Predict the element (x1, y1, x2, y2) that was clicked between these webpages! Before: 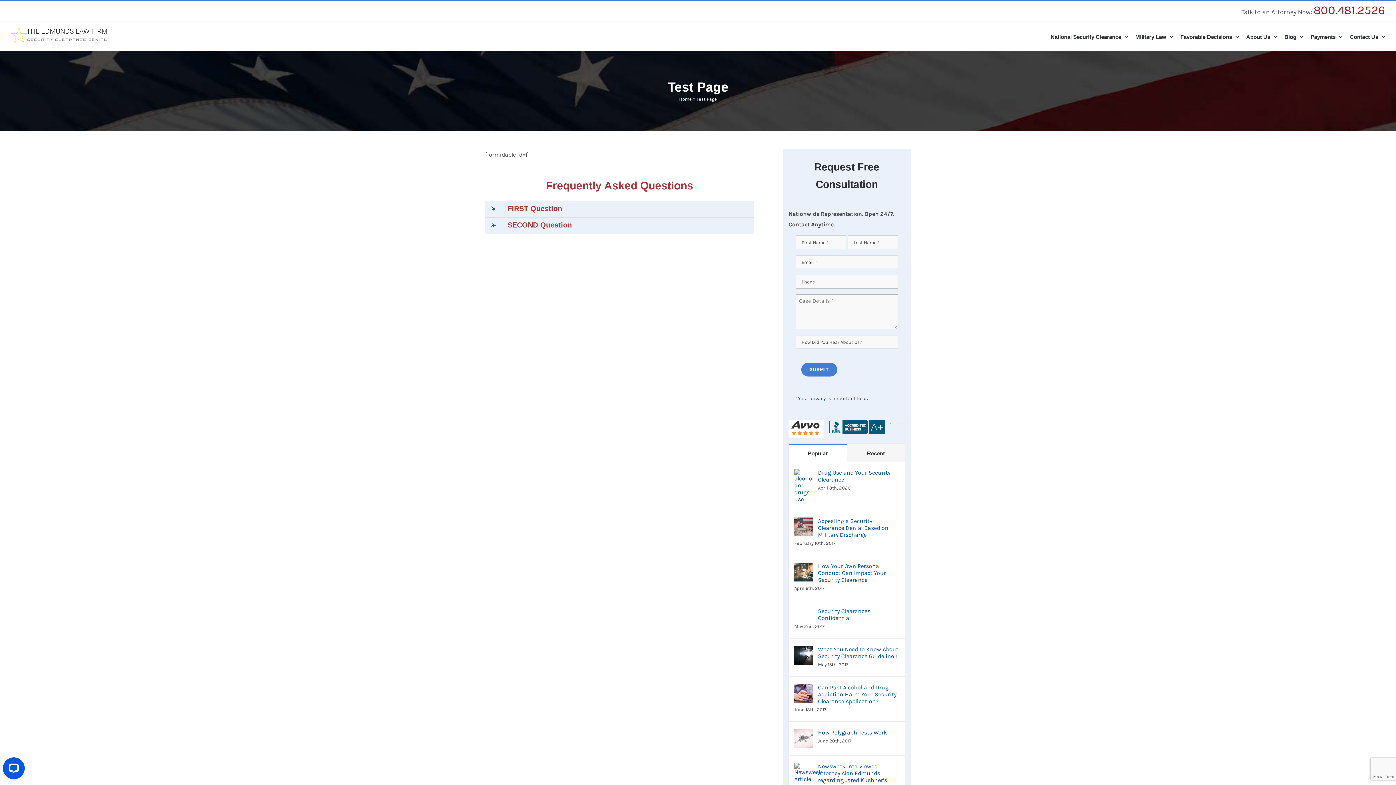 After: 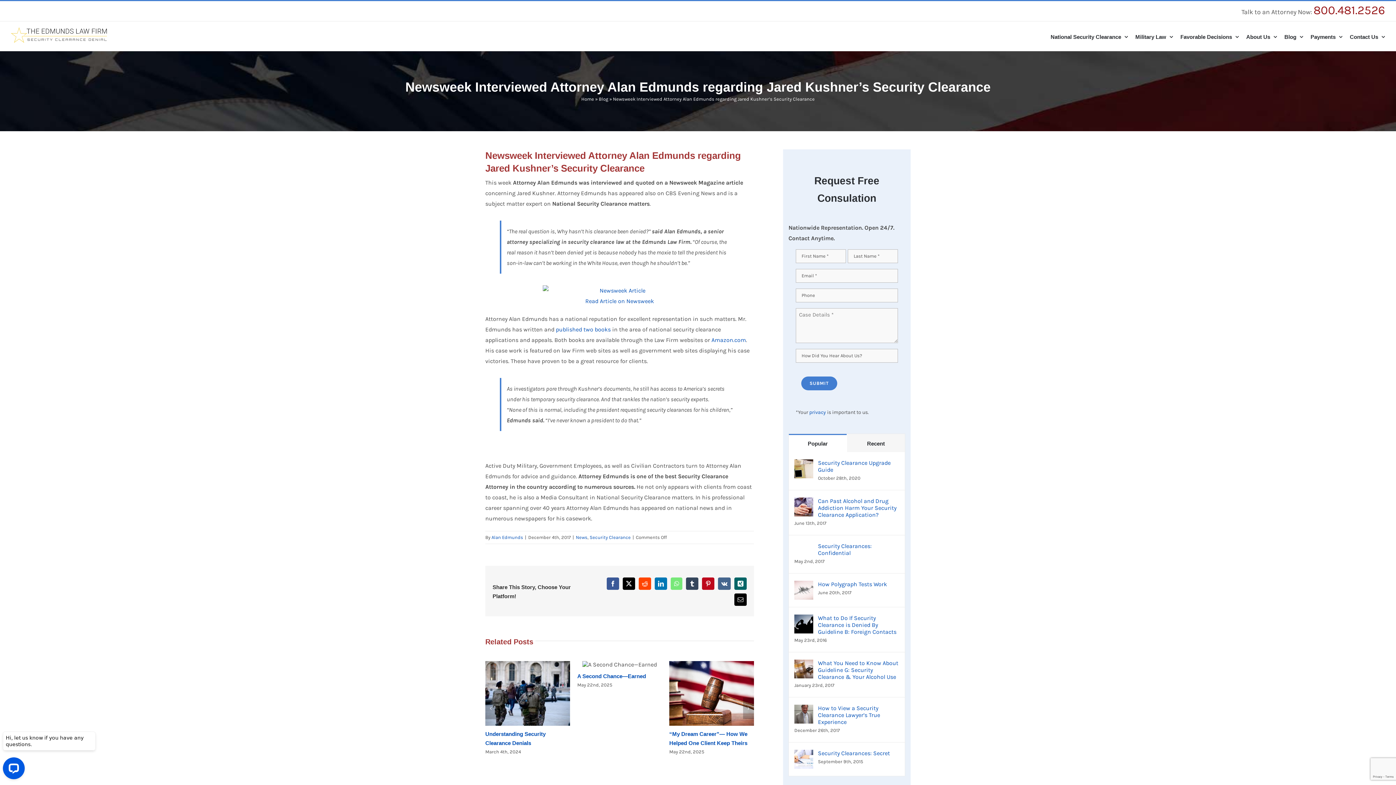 Action: bbox: (794, 765, 813, 772) label: Newsweek Interviewed Attorney Alan Edmunds regarding Jared Kushner’s Security Clearance